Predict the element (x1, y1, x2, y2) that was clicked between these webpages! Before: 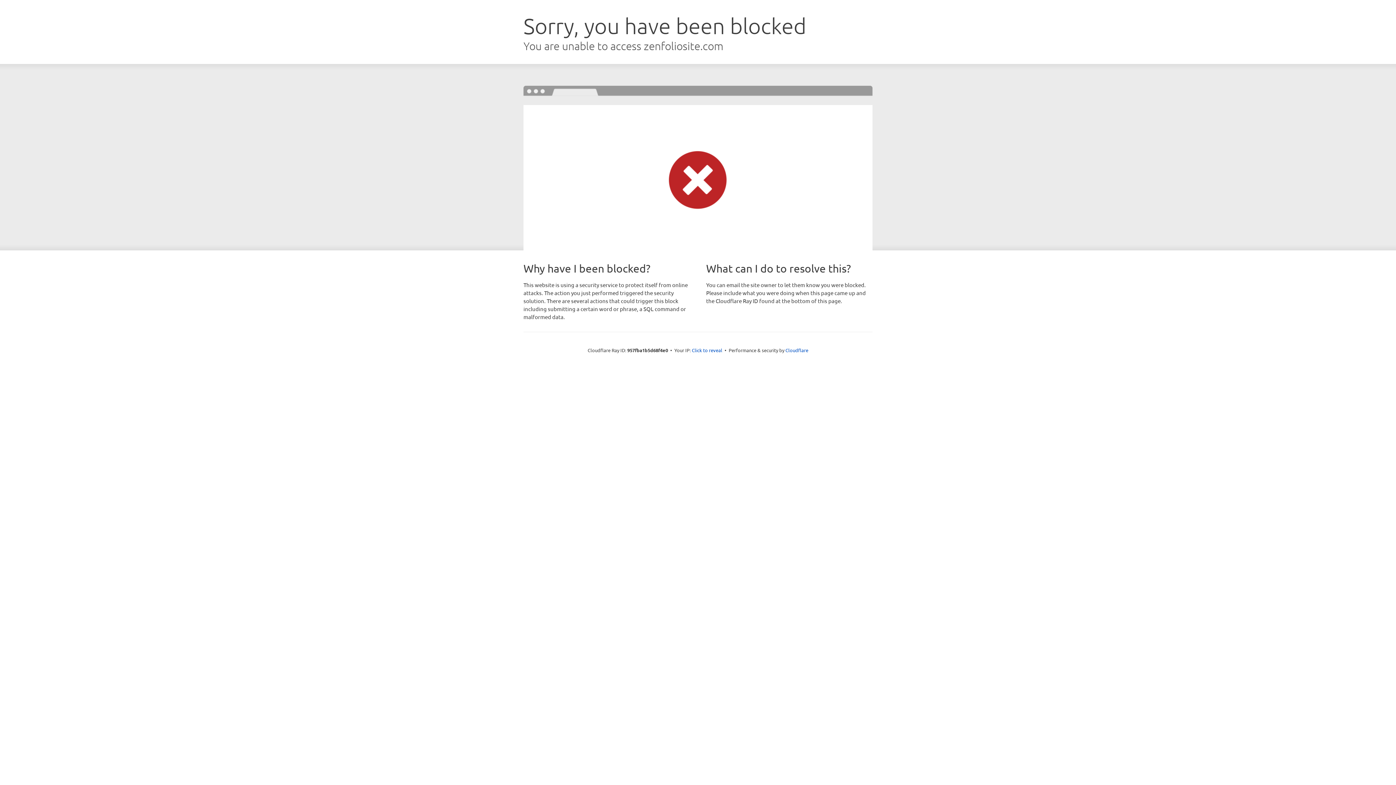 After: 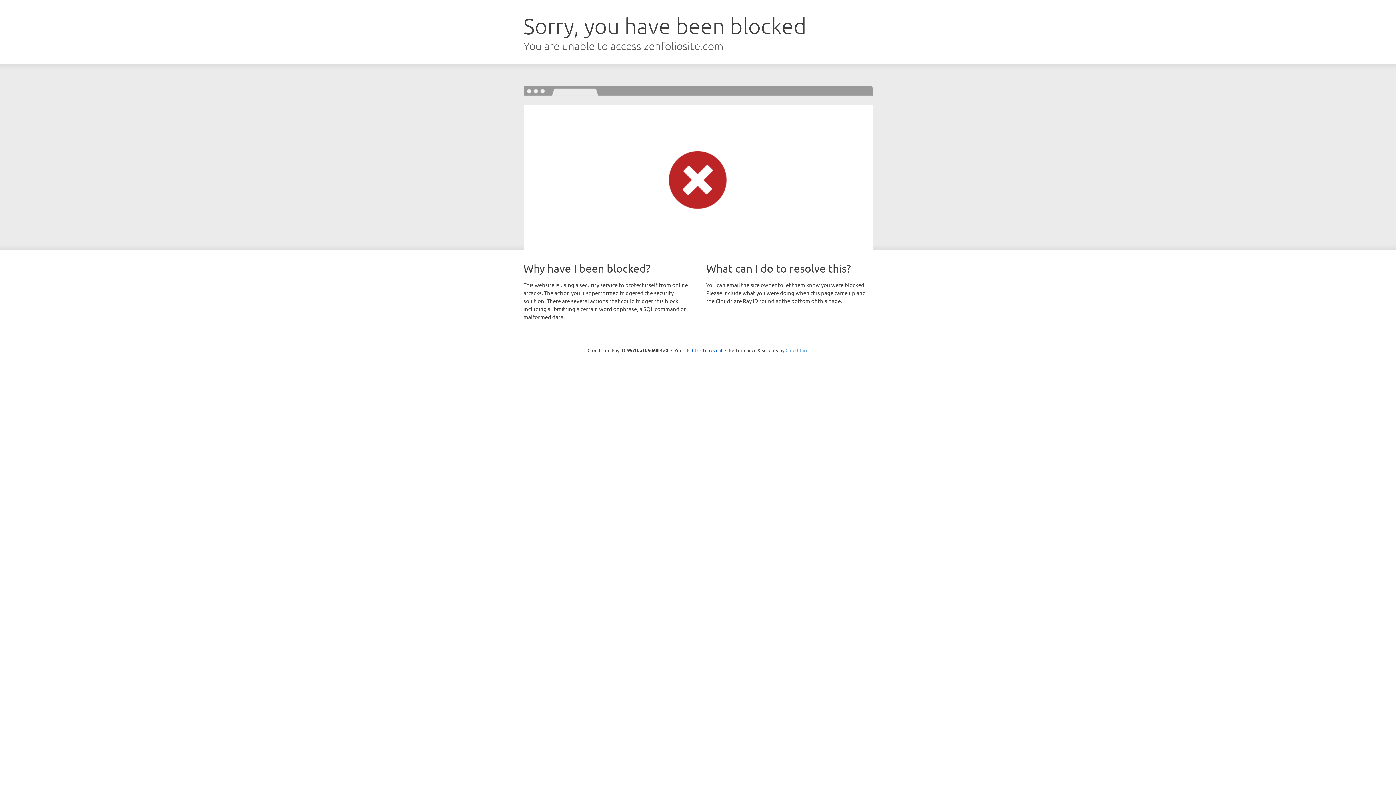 Action: label: Cloudflare bbox: (785, 347, 808, 353)